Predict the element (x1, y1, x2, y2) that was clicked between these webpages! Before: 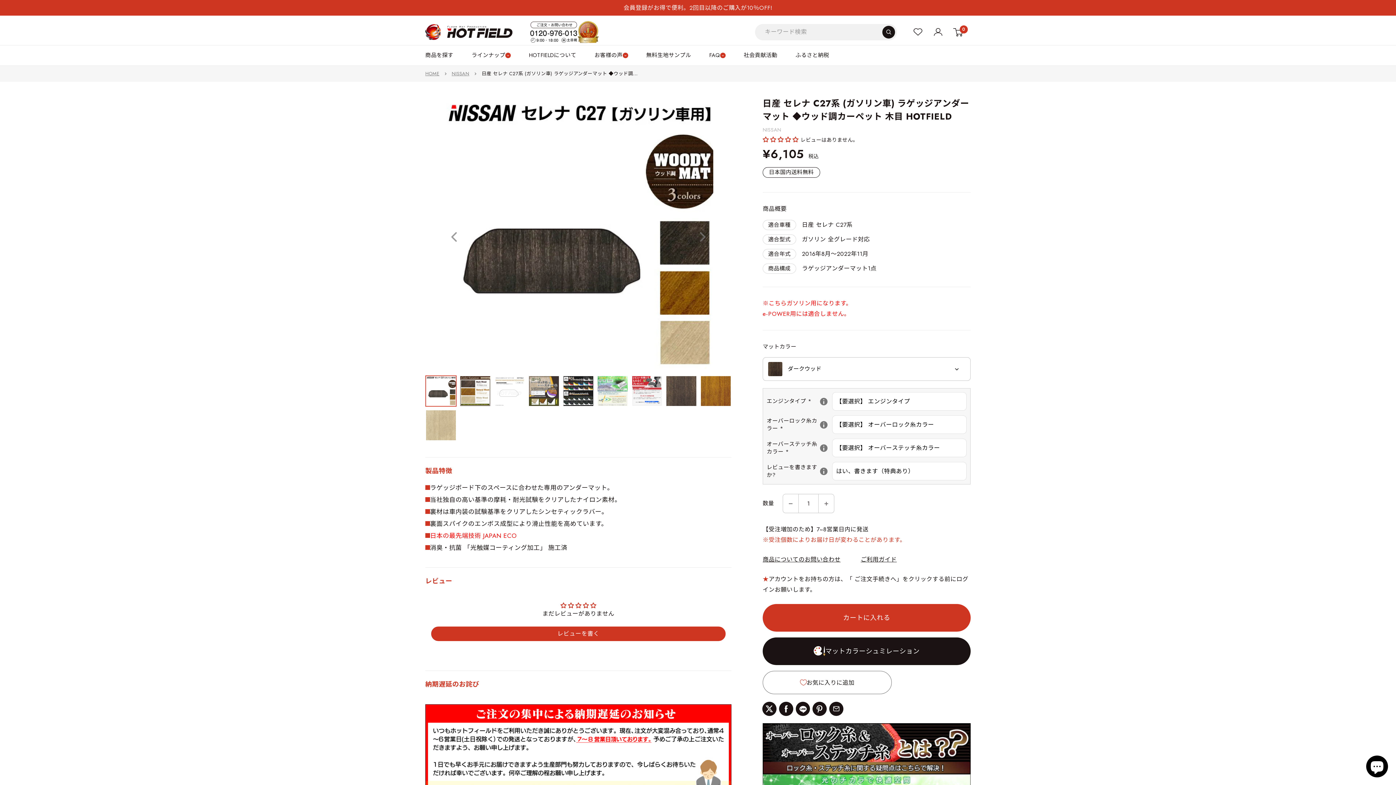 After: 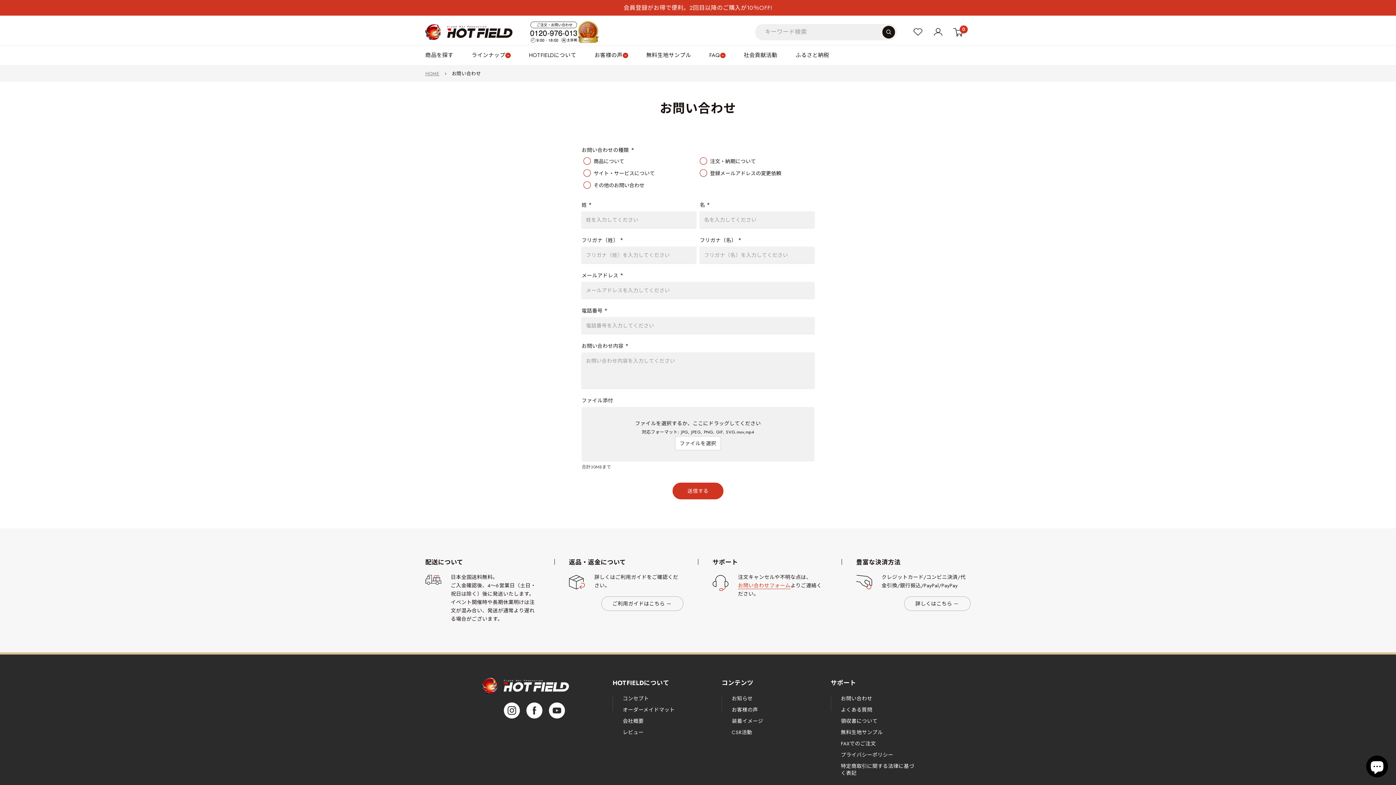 Action: bbox: (709, 45, 725, 65) label: FAQ